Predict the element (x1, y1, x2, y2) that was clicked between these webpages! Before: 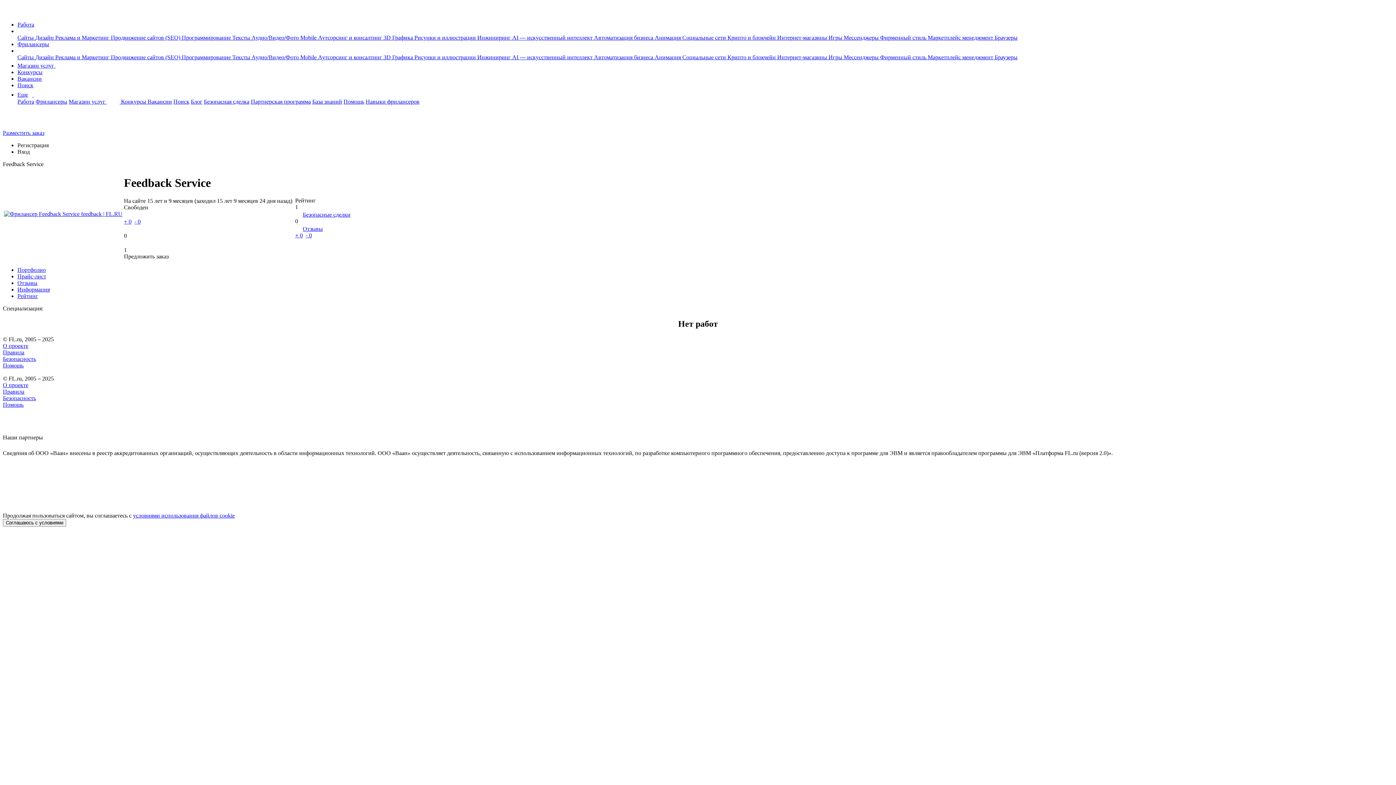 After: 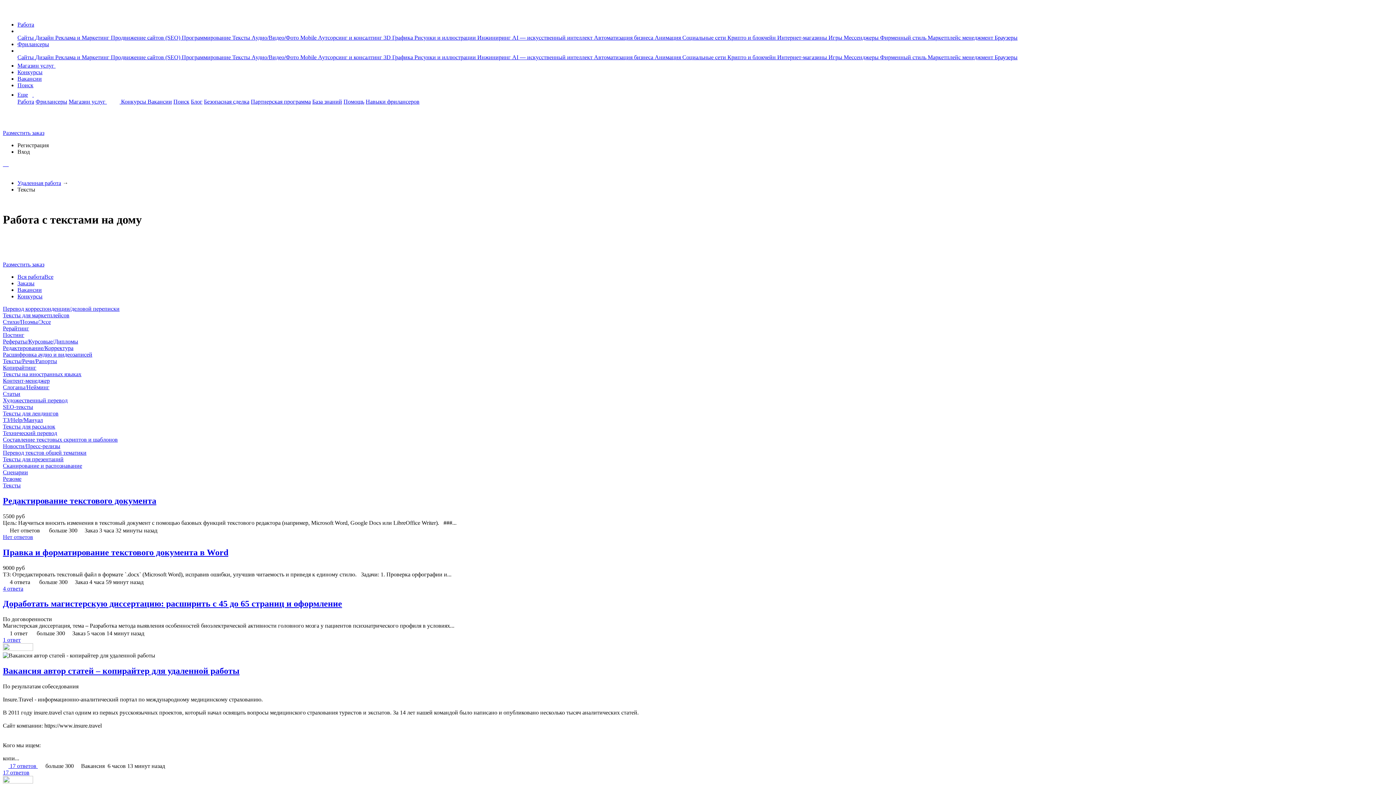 Action: label: Тексты  bbox: (232, 34, 251, 40)